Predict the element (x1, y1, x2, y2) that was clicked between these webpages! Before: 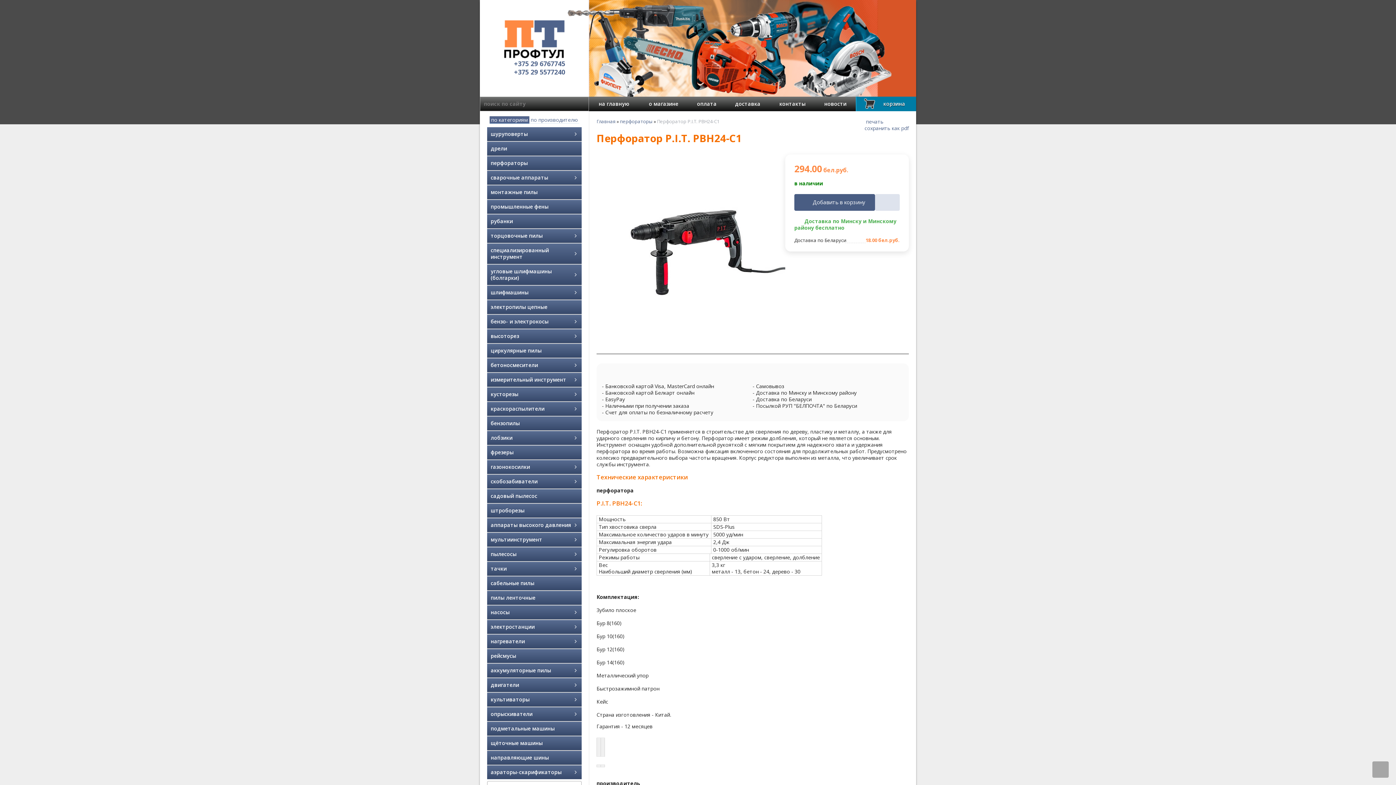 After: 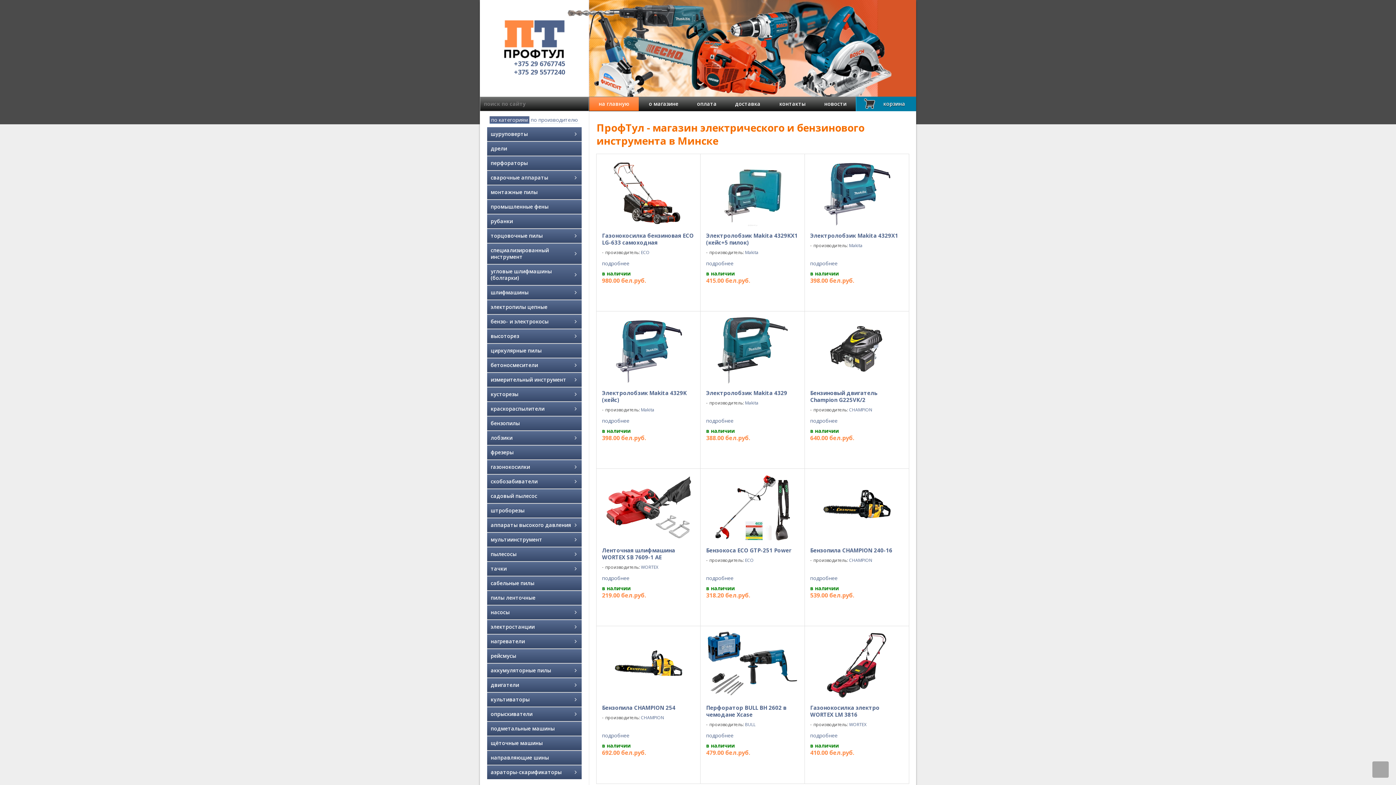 Action: label: на главную bbox: (589, 97, 638, 110)